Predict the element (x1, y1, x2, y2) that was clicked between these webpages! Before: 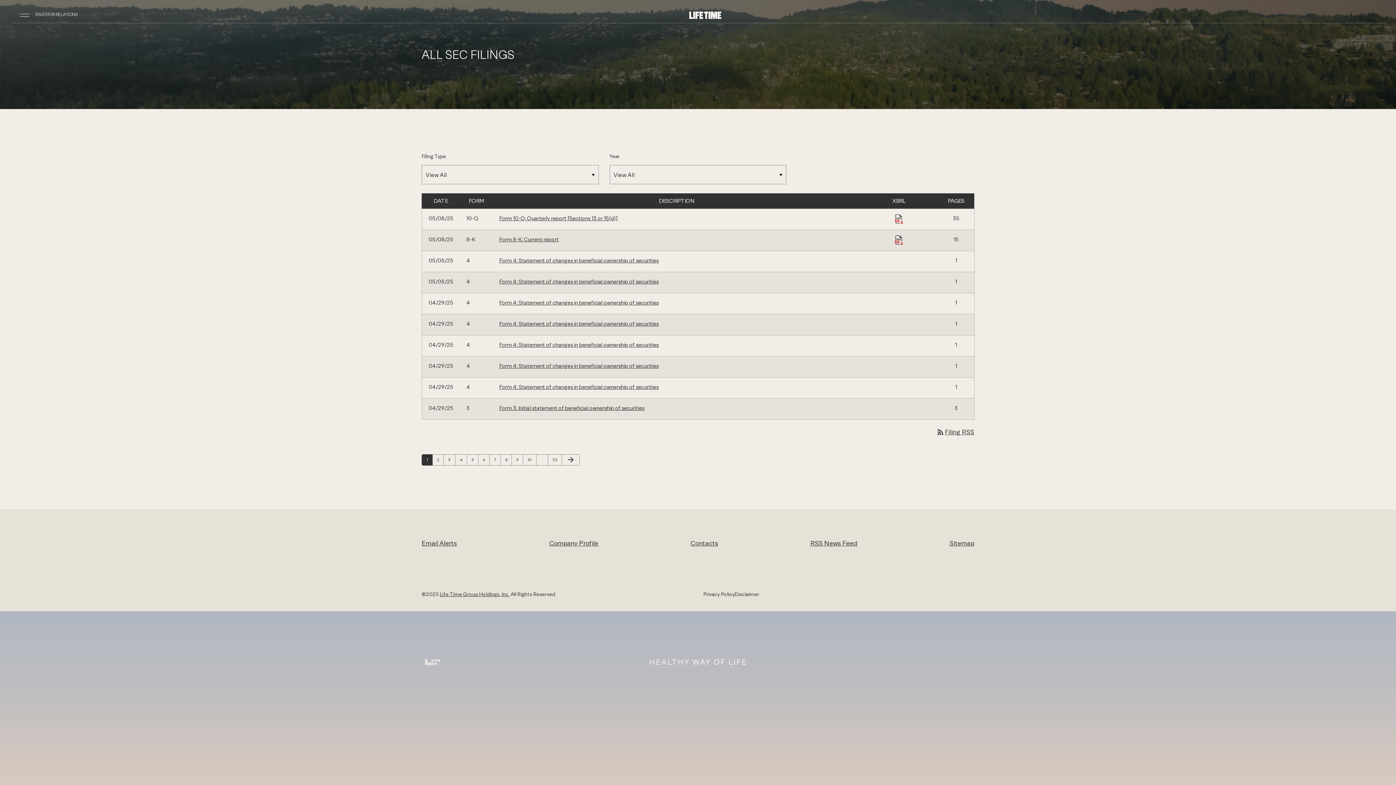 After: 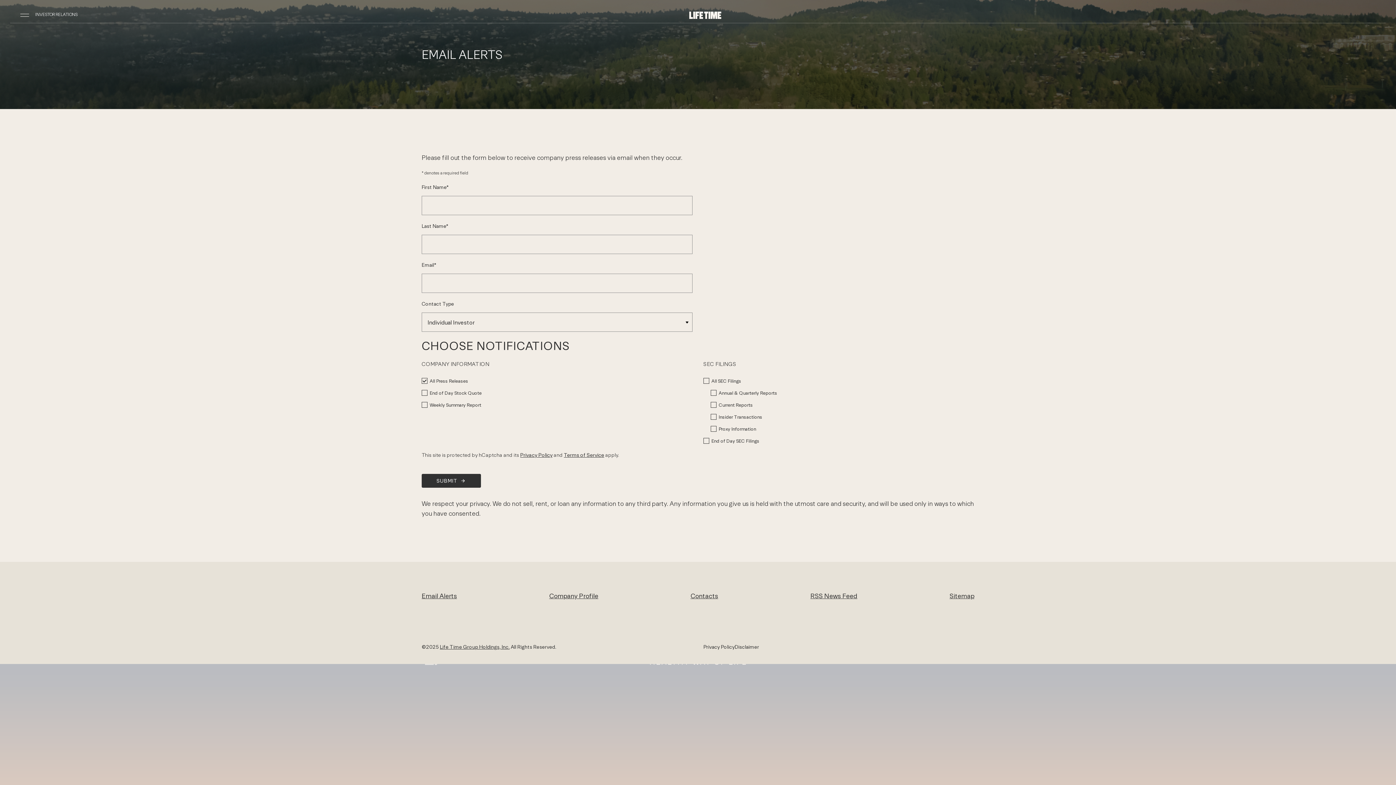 Action: bbox: (421, 539, 457, 547) label: Email Alerts